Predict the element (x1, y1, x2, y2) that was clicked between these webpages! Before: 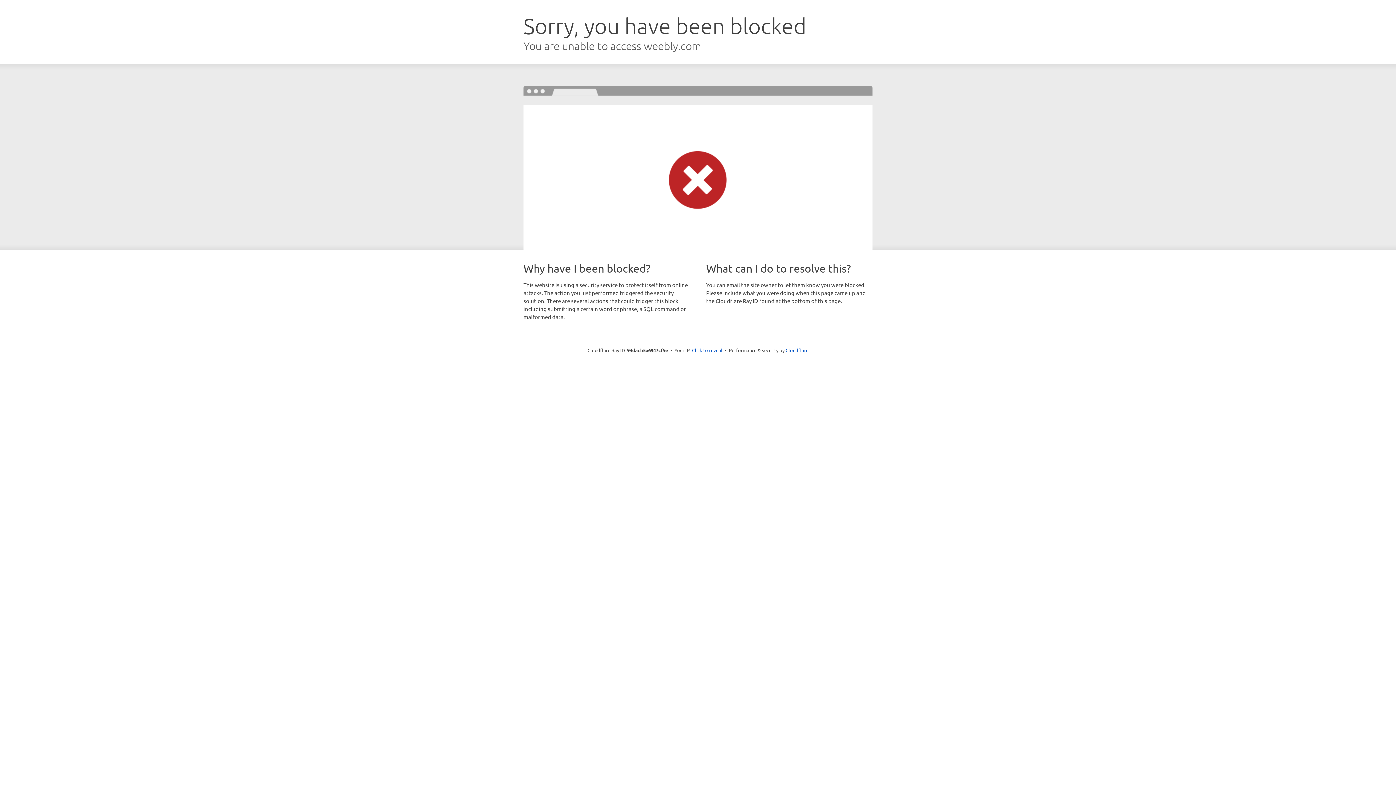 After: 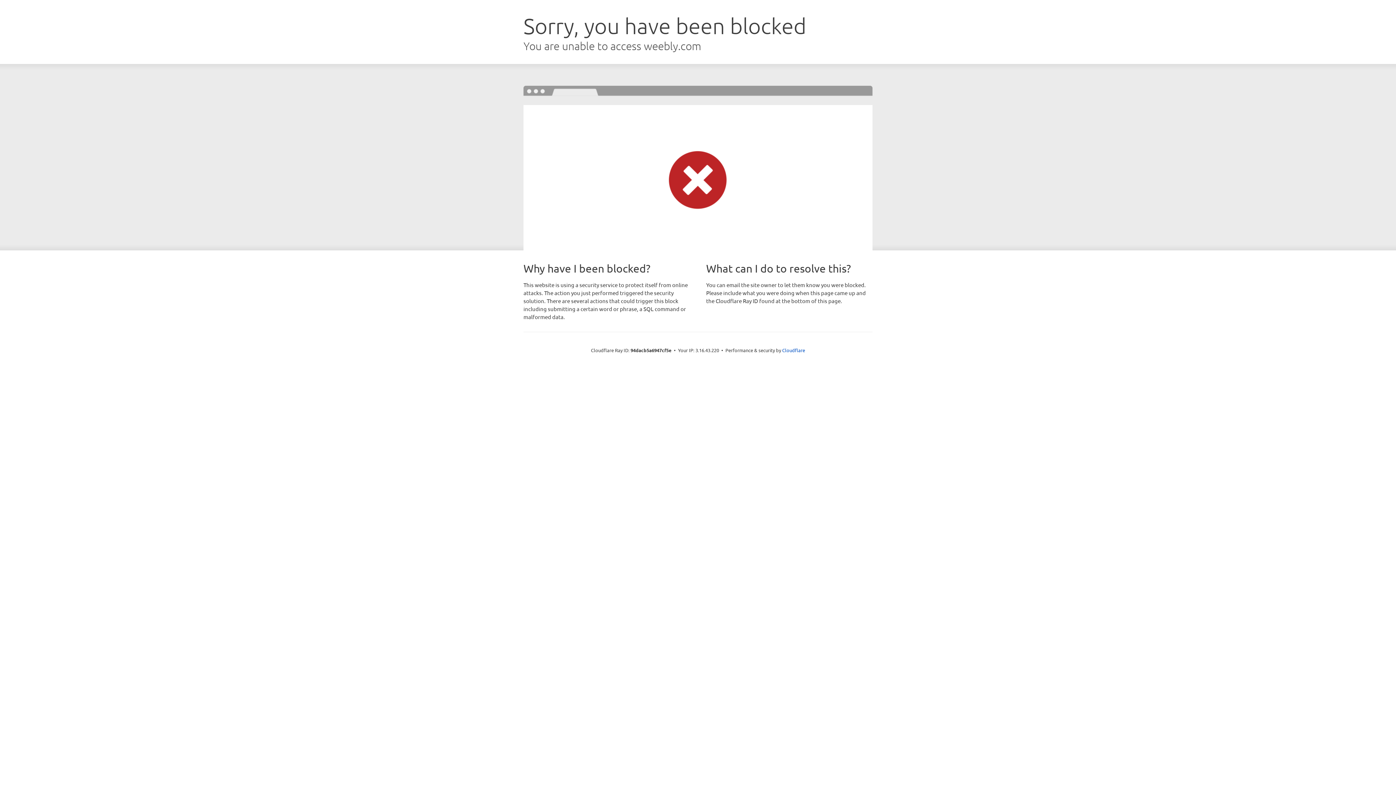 Action: label: Click to reveal bbox: (692, 346, 722, 353)